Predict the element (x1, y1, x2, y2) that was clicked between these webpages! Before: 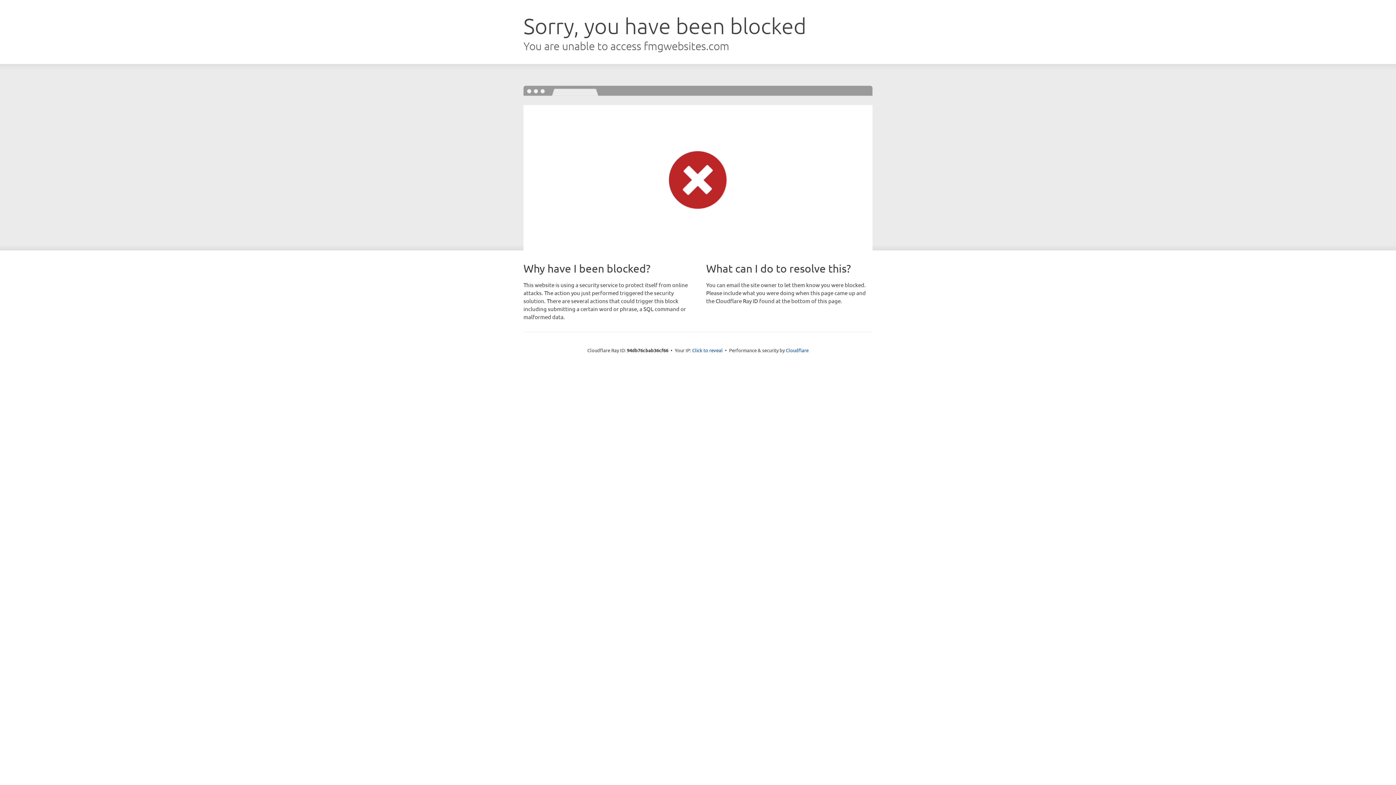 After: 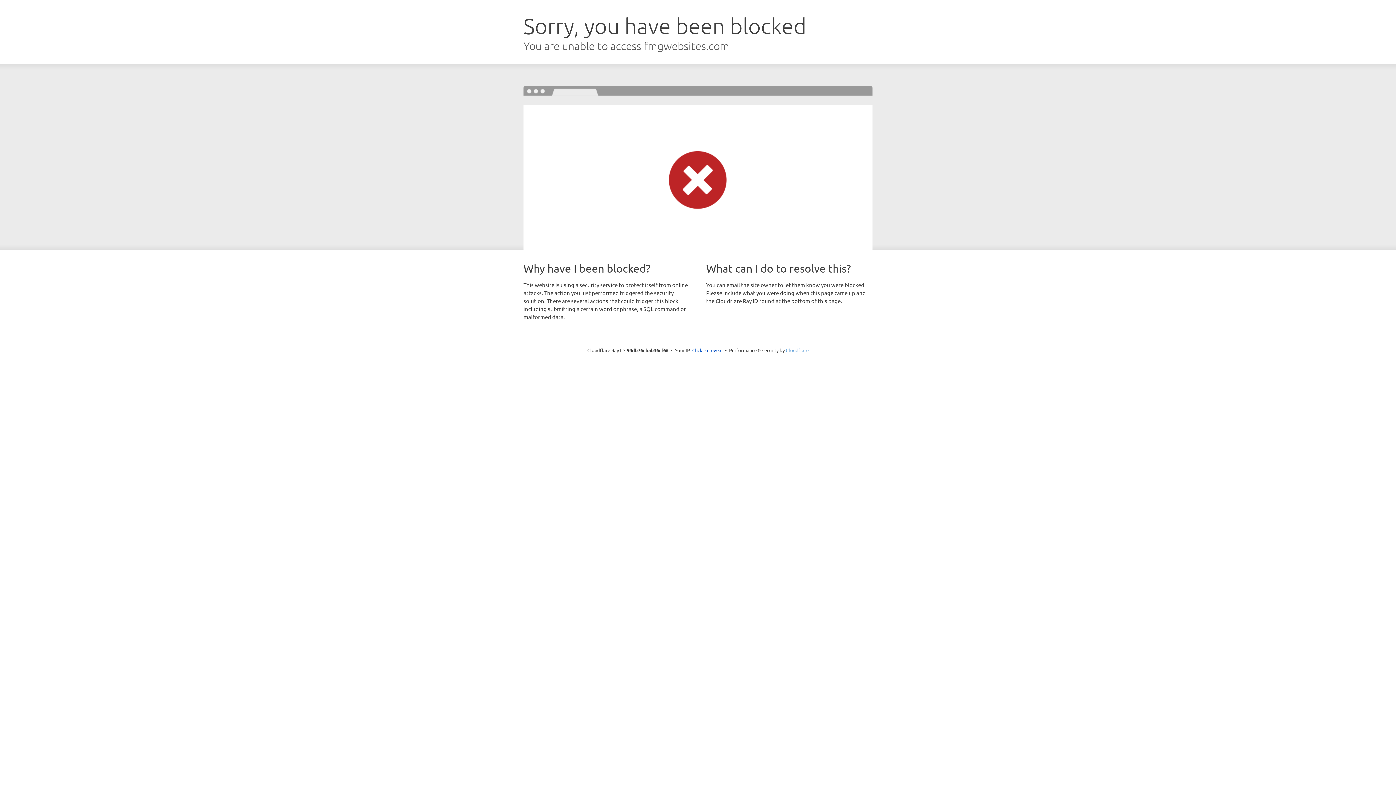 Action: bbox: (786, 347, 808, 353) label: Cloudflare